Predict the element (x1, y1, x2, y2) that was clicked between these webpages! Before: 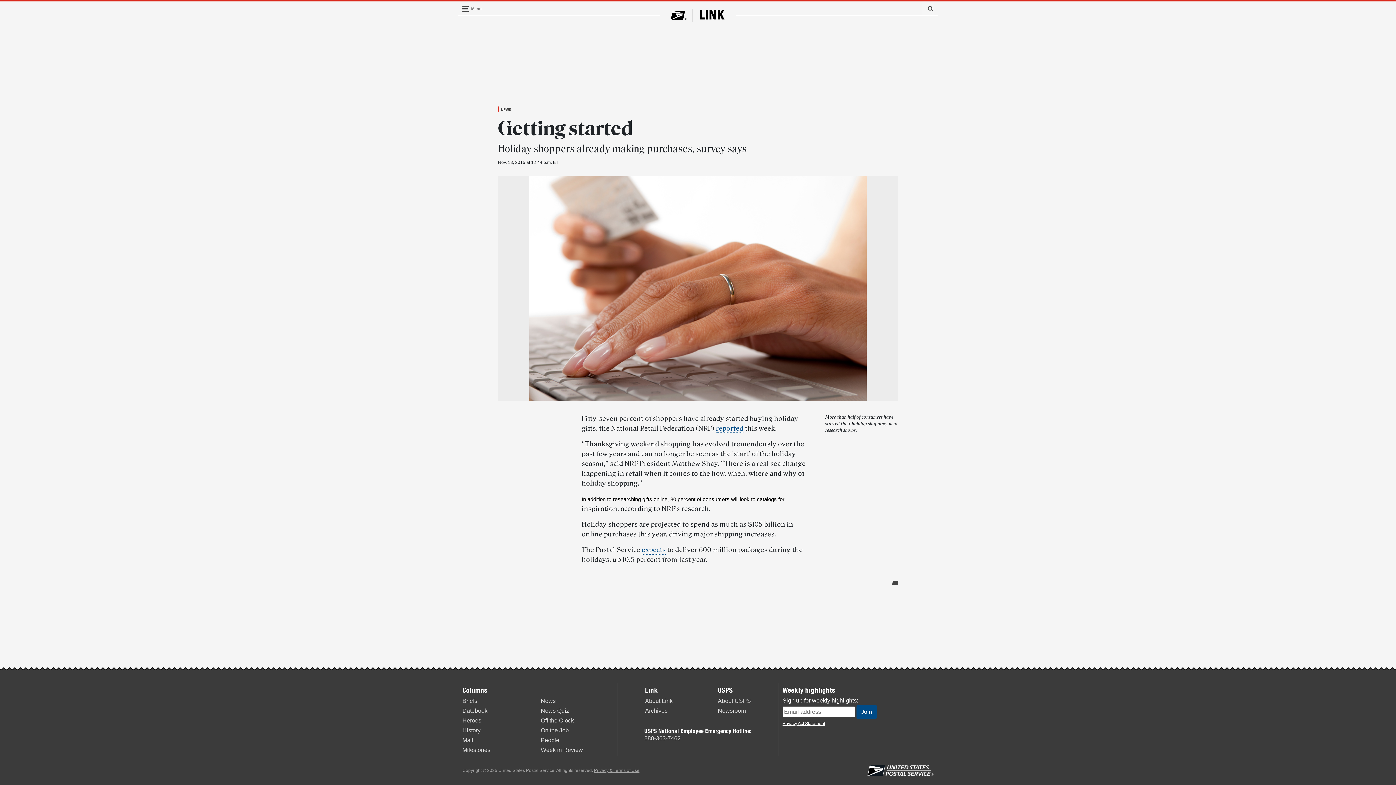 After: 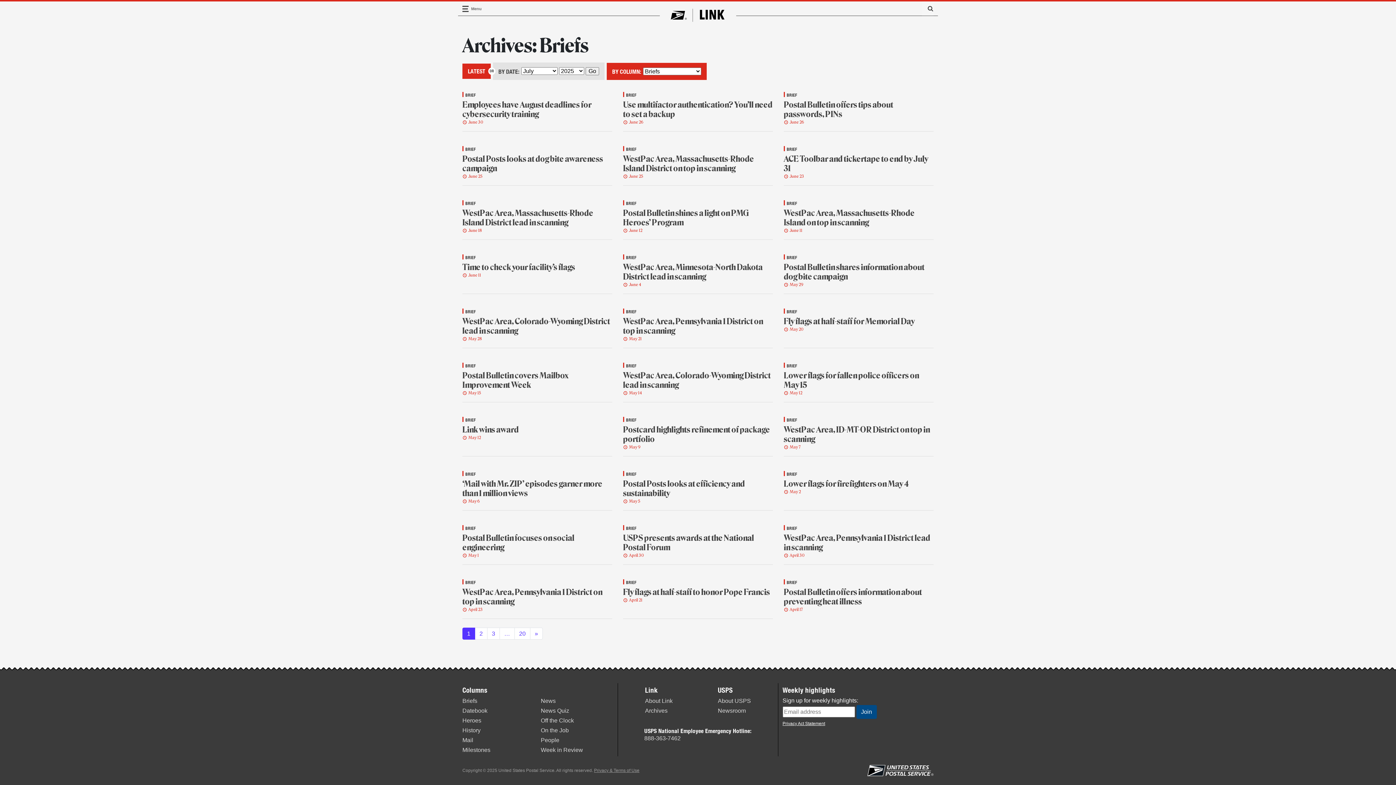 Action: bbox: (462, 698, 477, 704) label: Briefs